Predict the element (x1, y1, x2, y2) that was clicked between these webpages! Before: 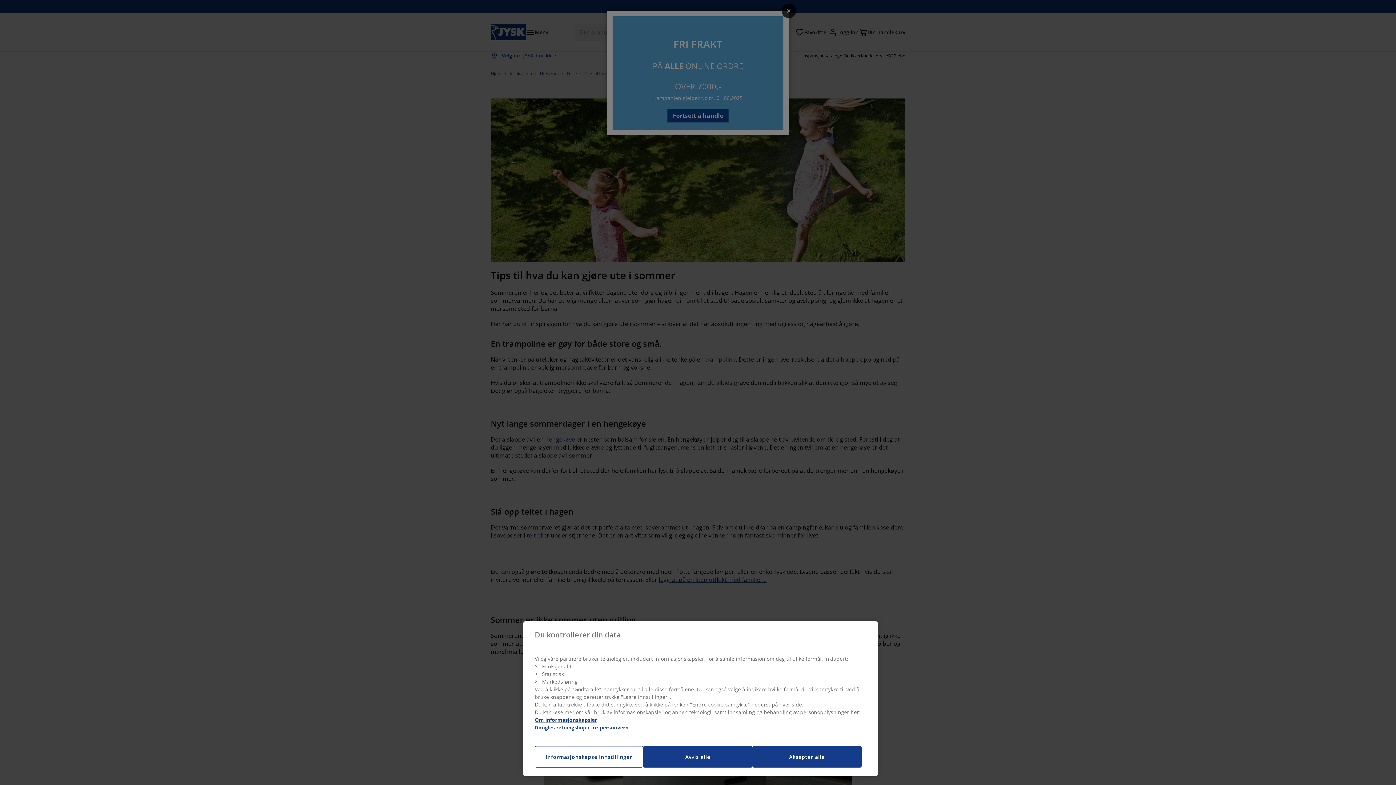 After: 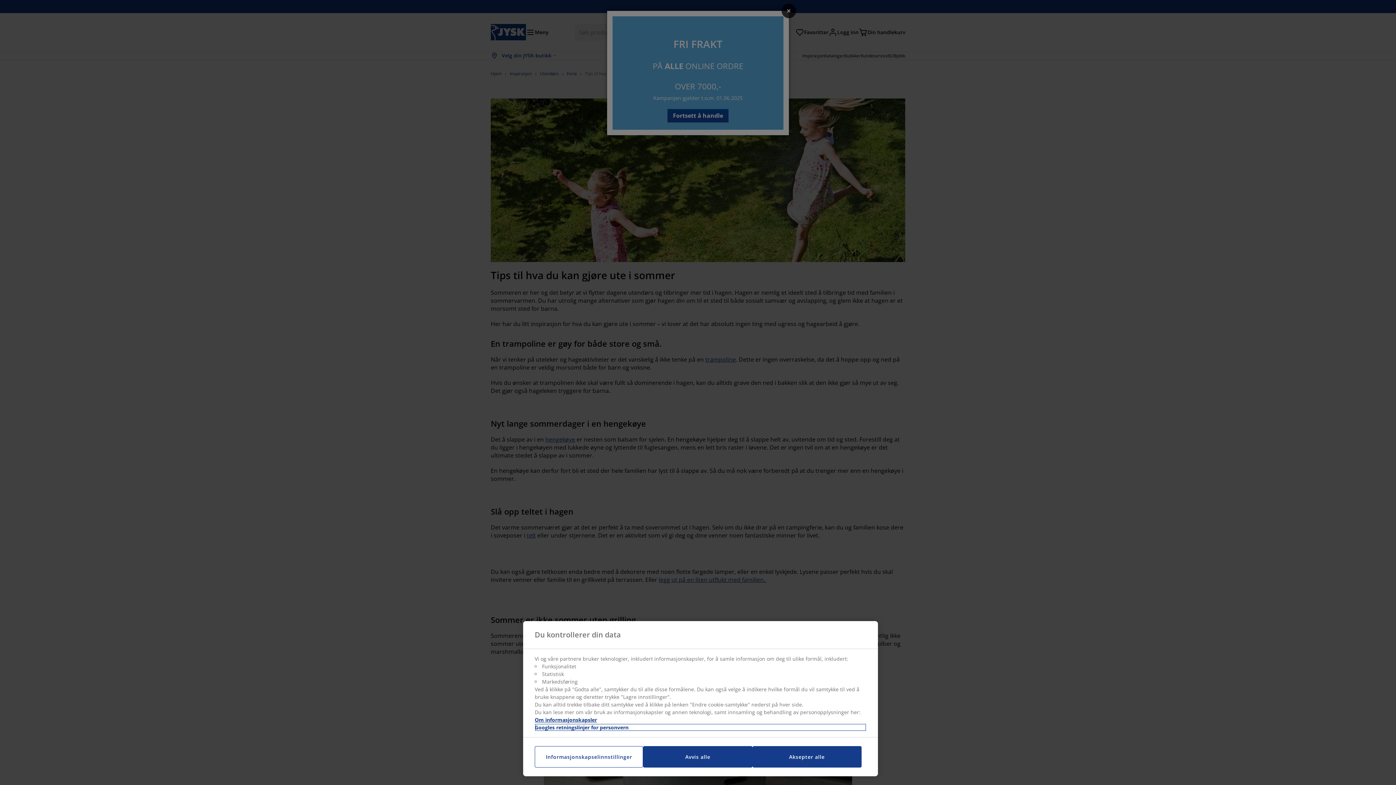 Action: bbox: (534, 724, 866, 731) label: Legal Information, åpnes i en ny fane